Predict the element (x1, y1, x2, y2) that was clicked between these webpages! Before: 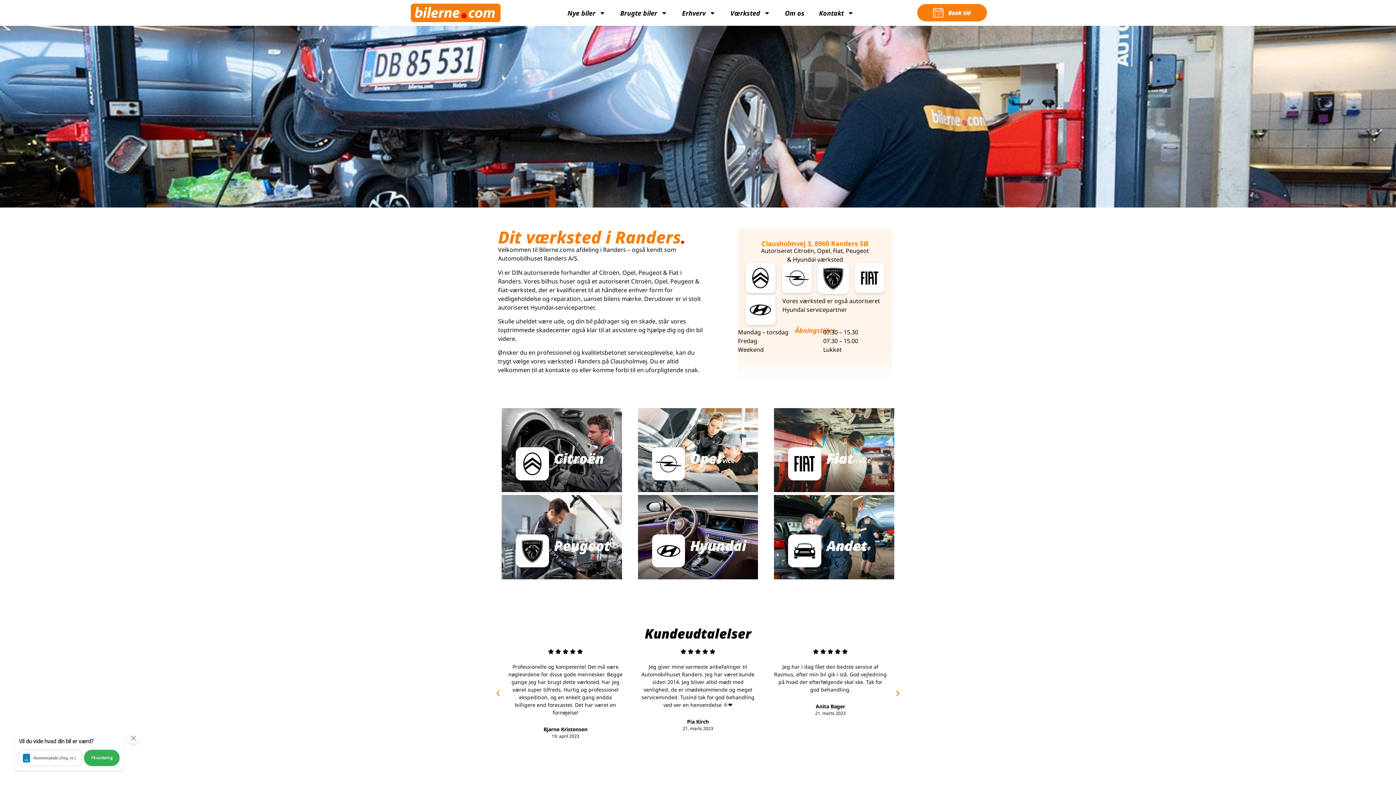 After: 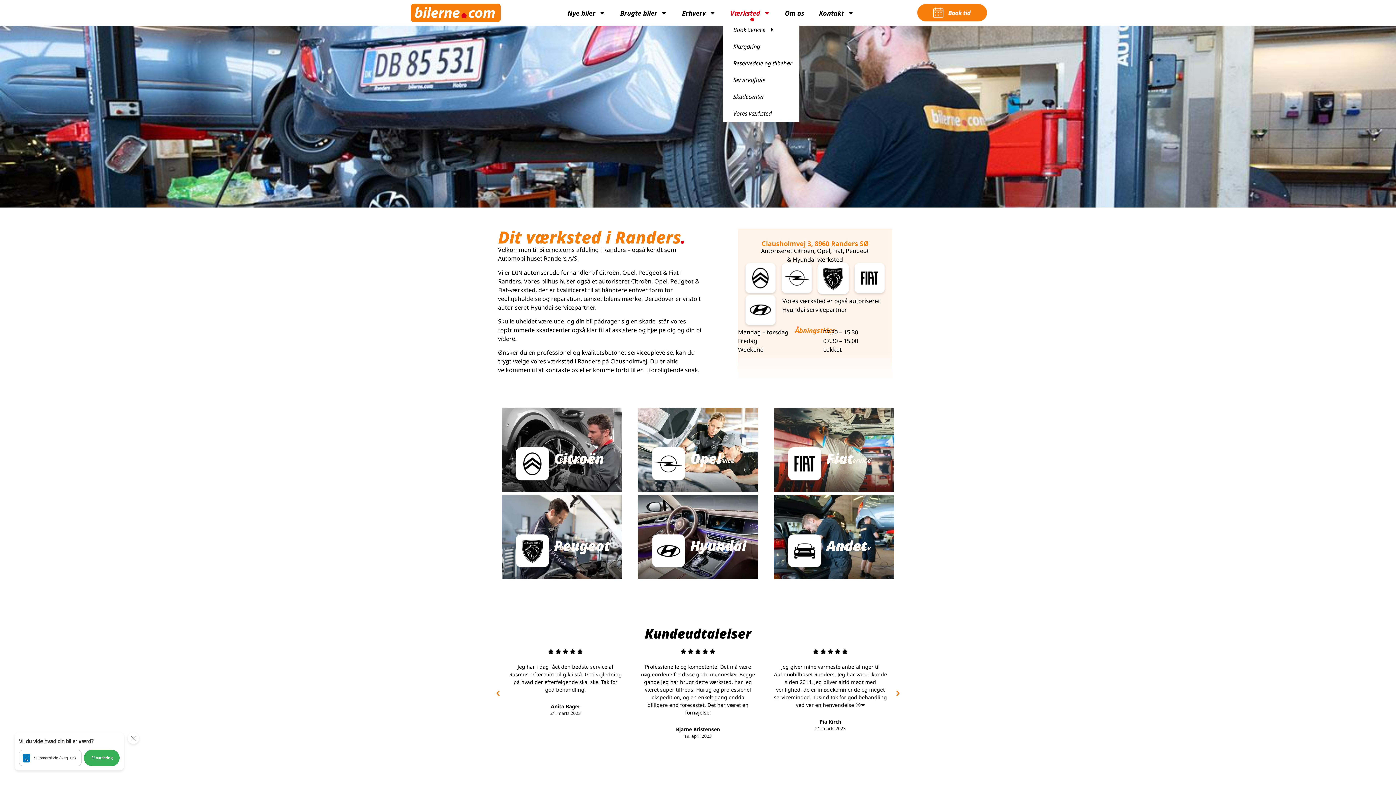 Action: bbox: (723, 4, 777, 21) label: Værksted